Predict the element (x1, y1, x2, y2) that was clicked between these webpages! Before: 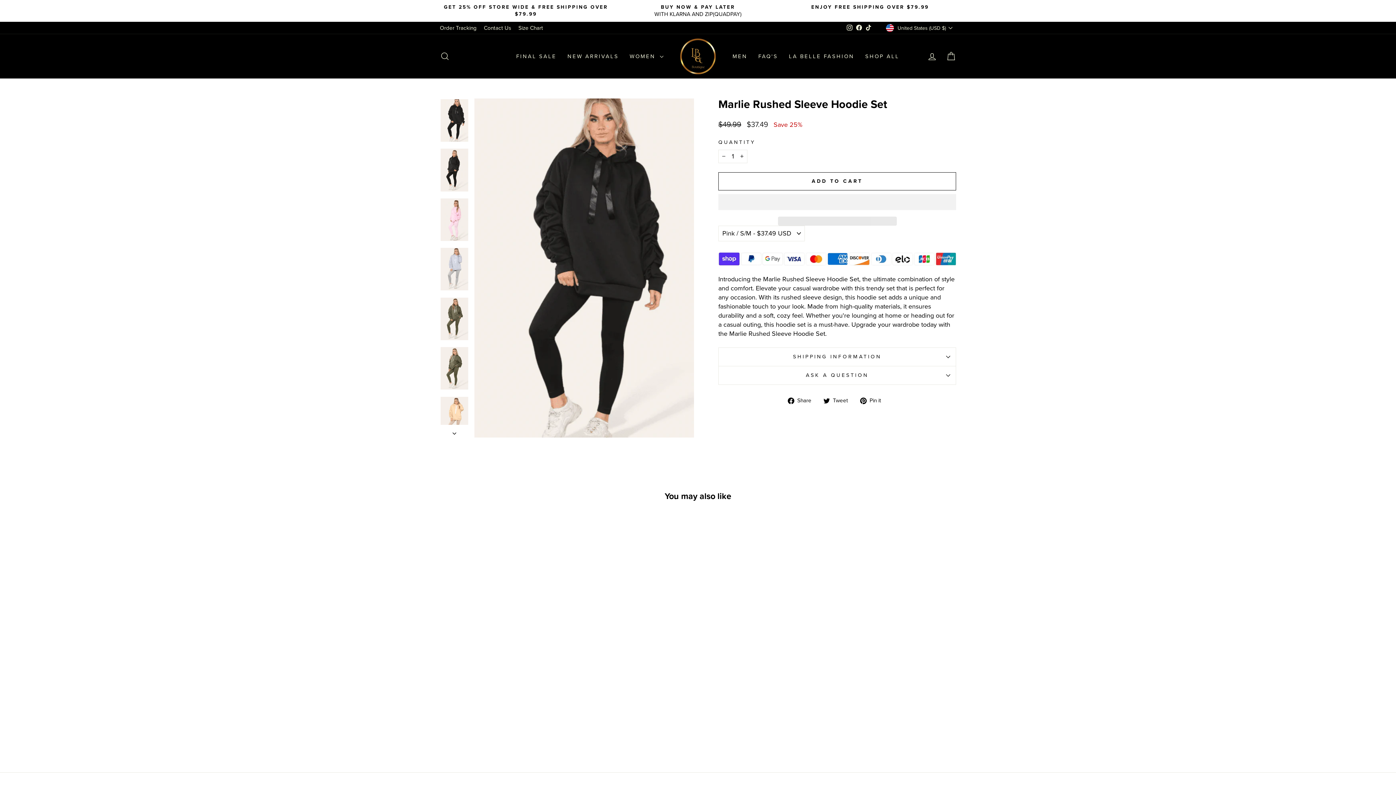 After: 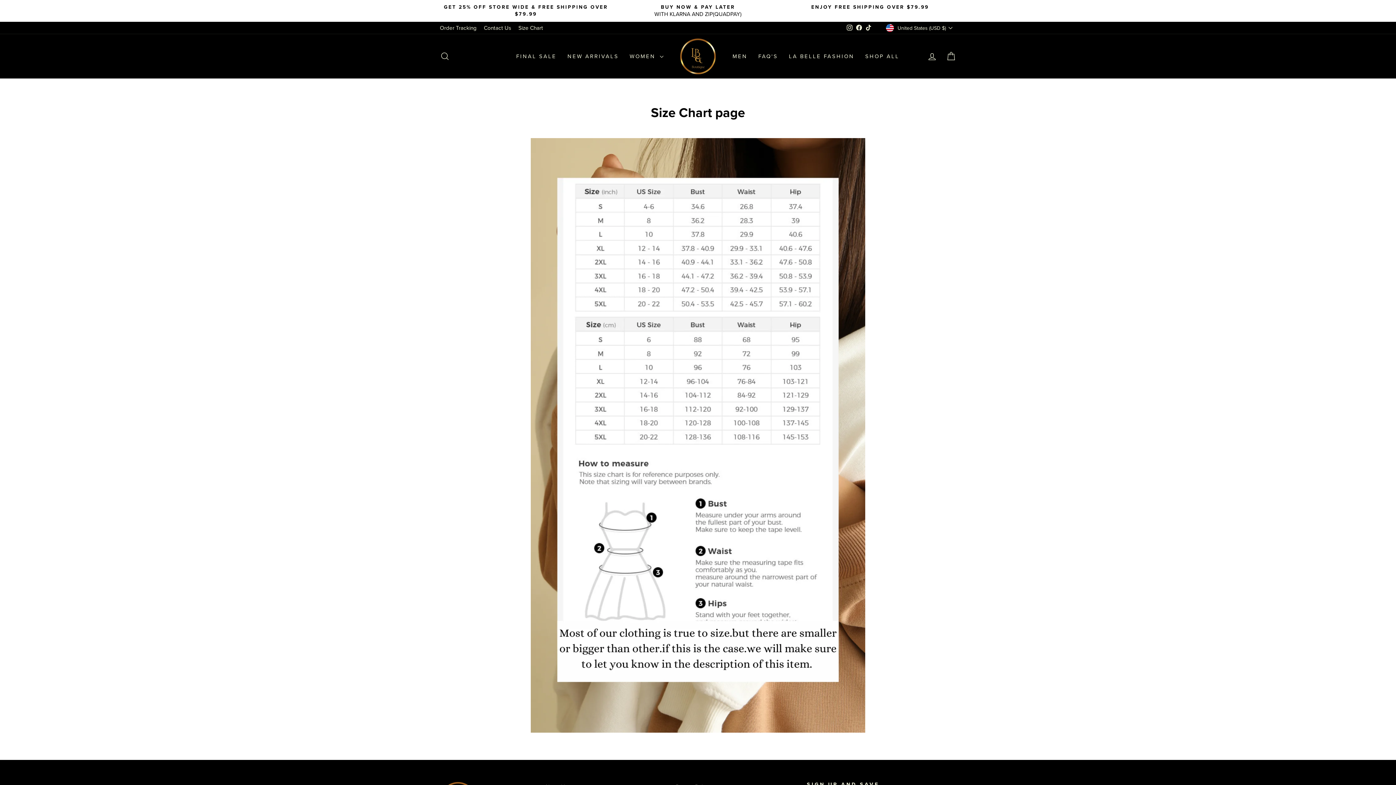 Action: bbox: (514, 22, 546, 33) label: Size Chart